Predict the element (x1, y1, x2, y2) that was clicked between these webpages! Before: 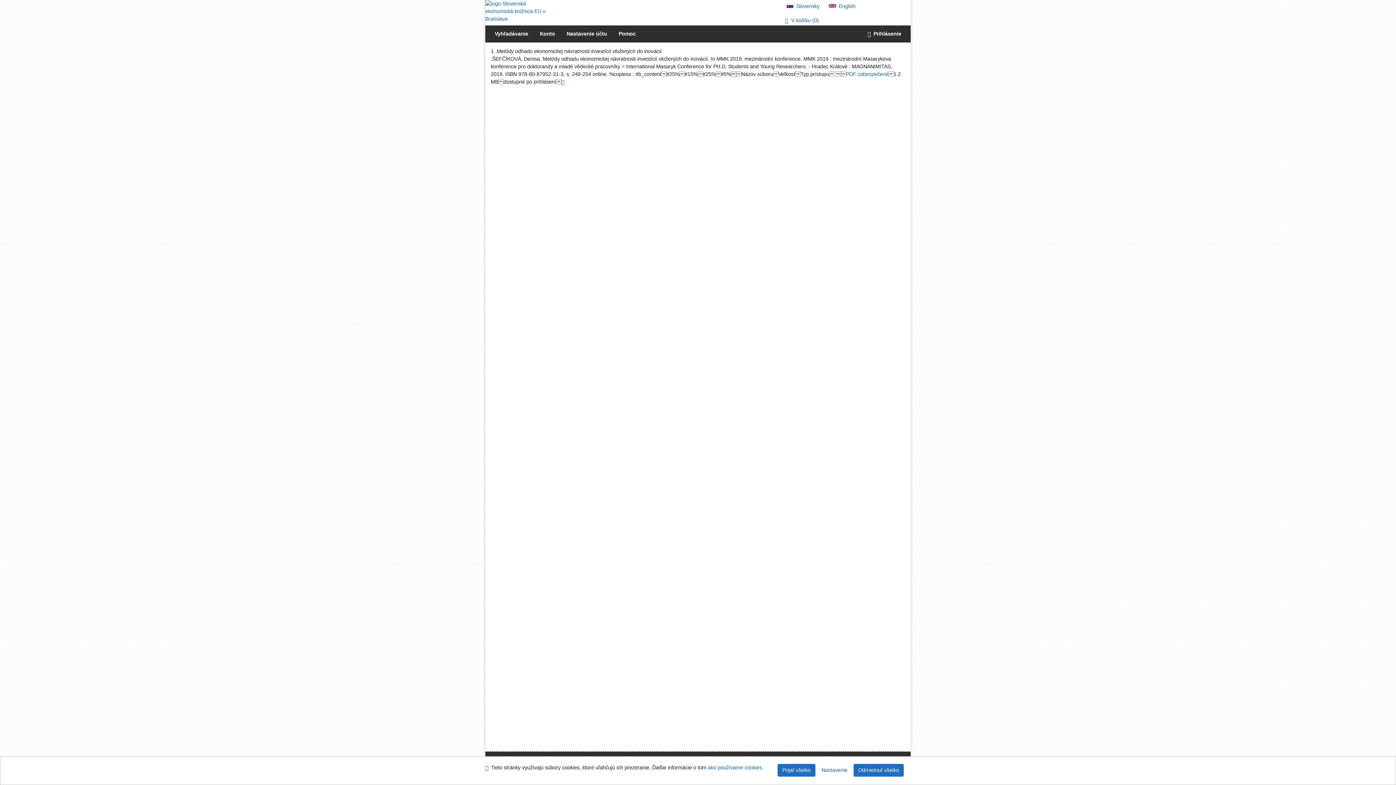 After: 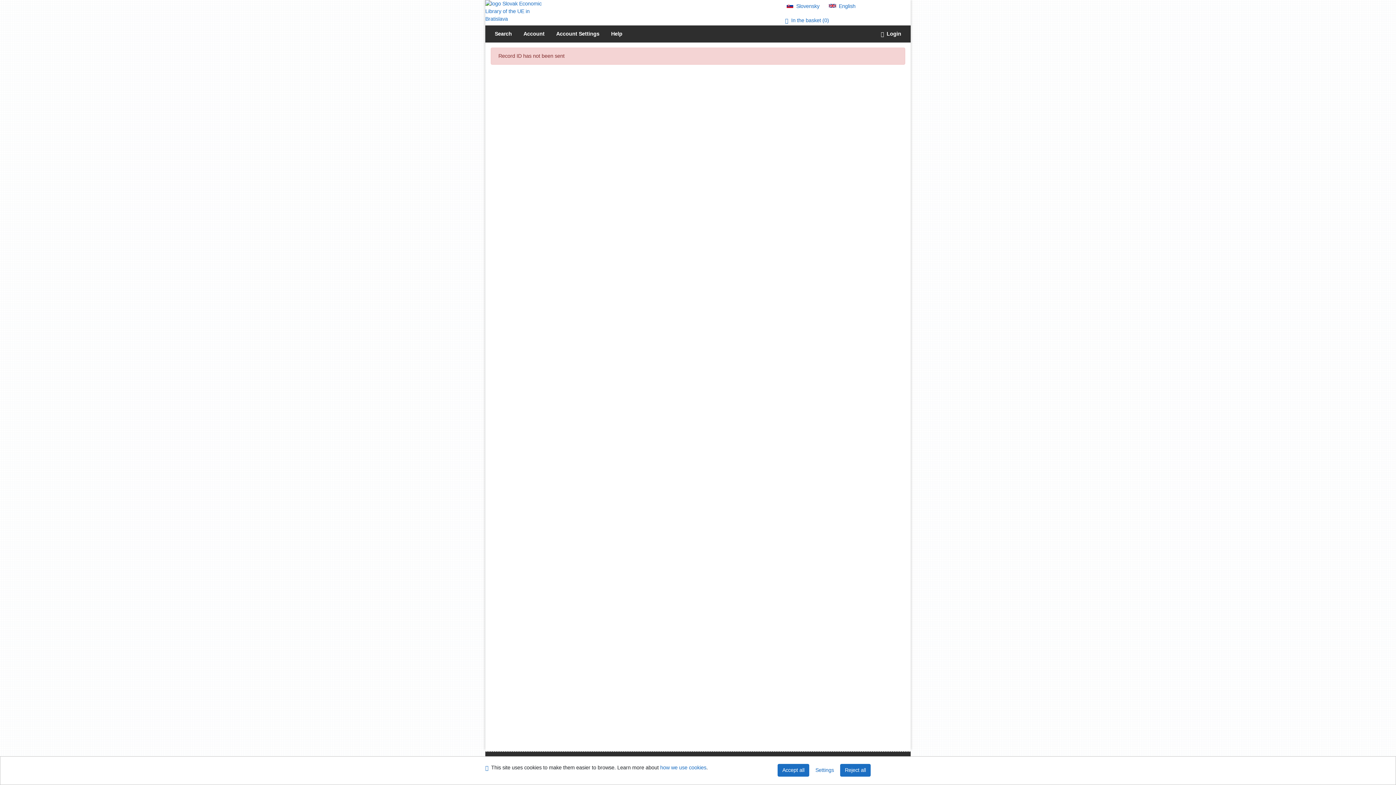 Action: label: English version bbox: (829, 3, 855, 9)